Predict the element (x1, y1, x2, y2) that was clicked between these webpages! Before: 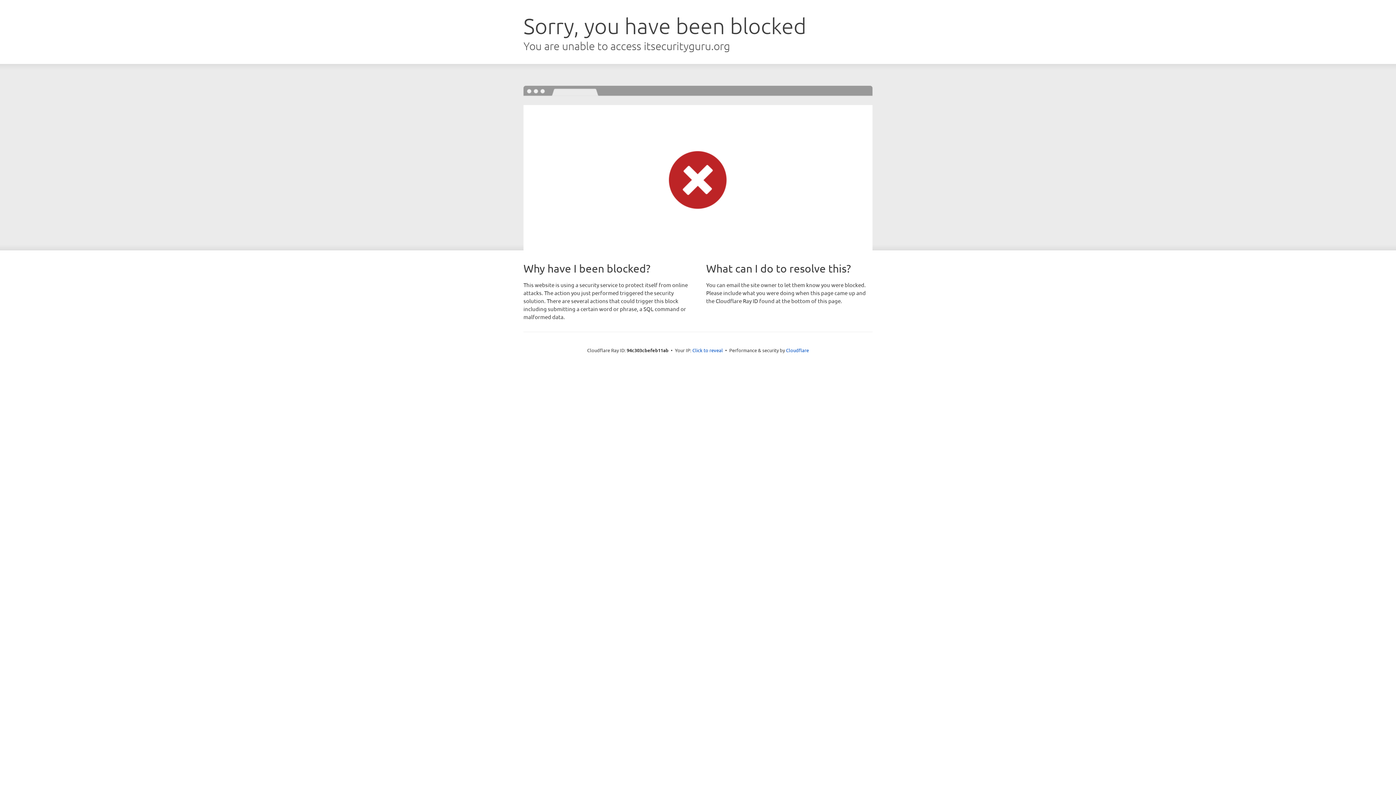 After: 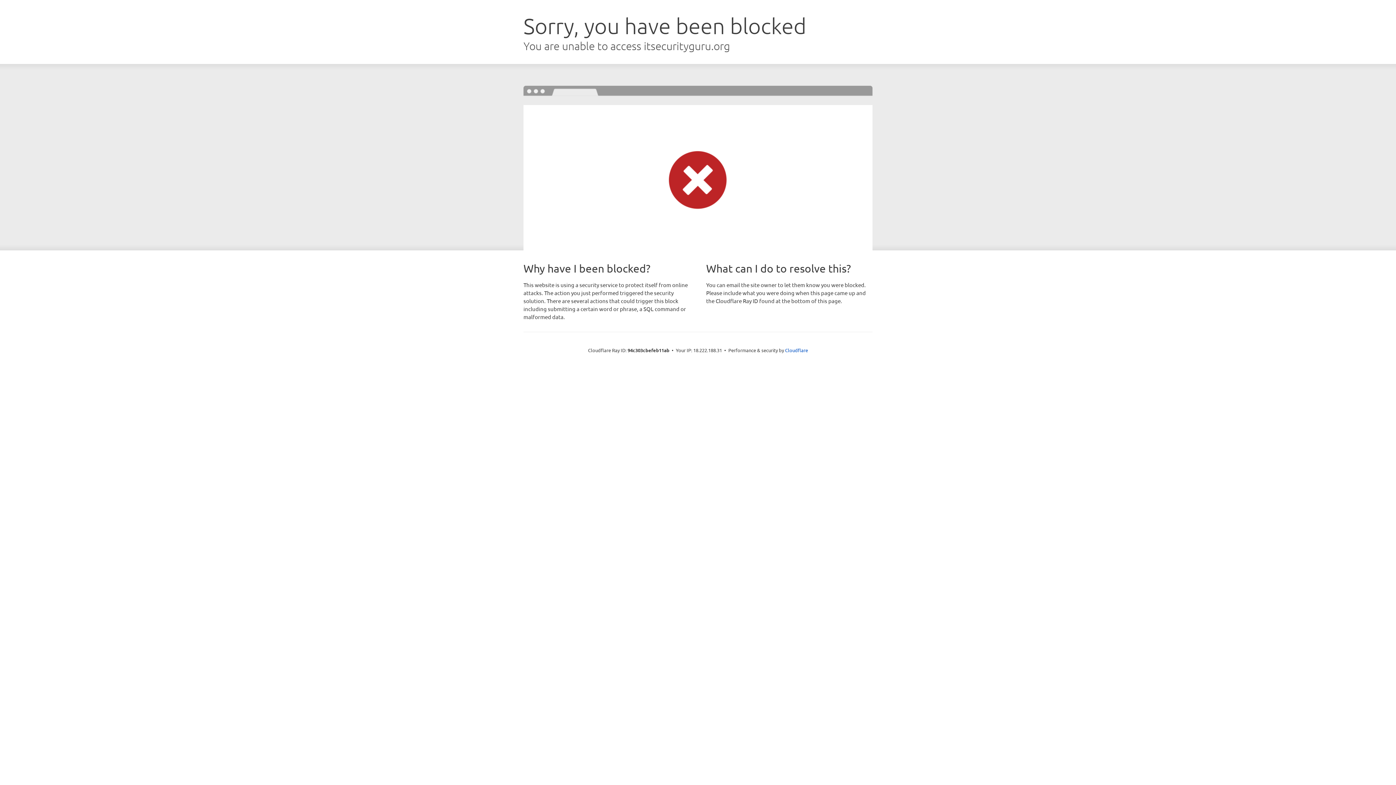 Action: label: Click to reveal bbox: (692, 346, 723, 353)